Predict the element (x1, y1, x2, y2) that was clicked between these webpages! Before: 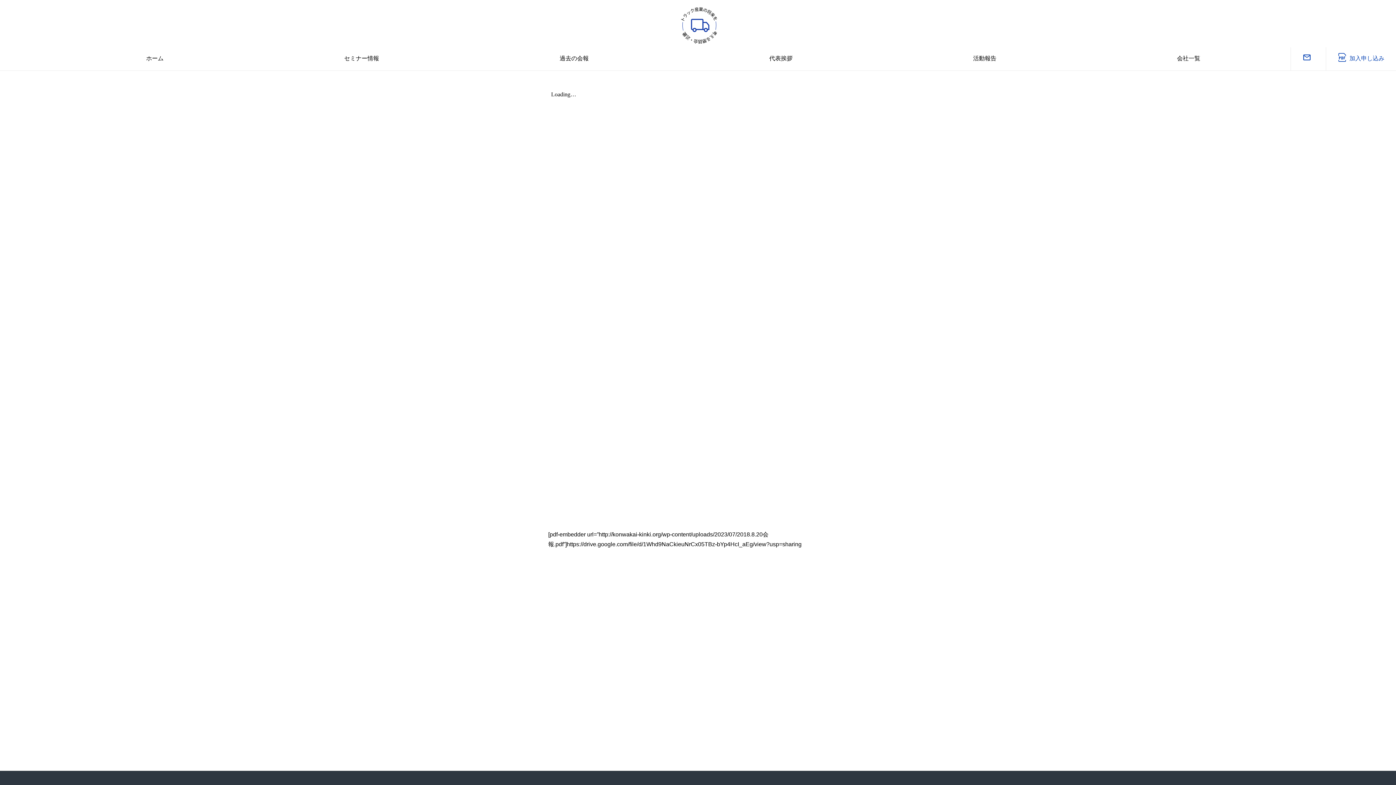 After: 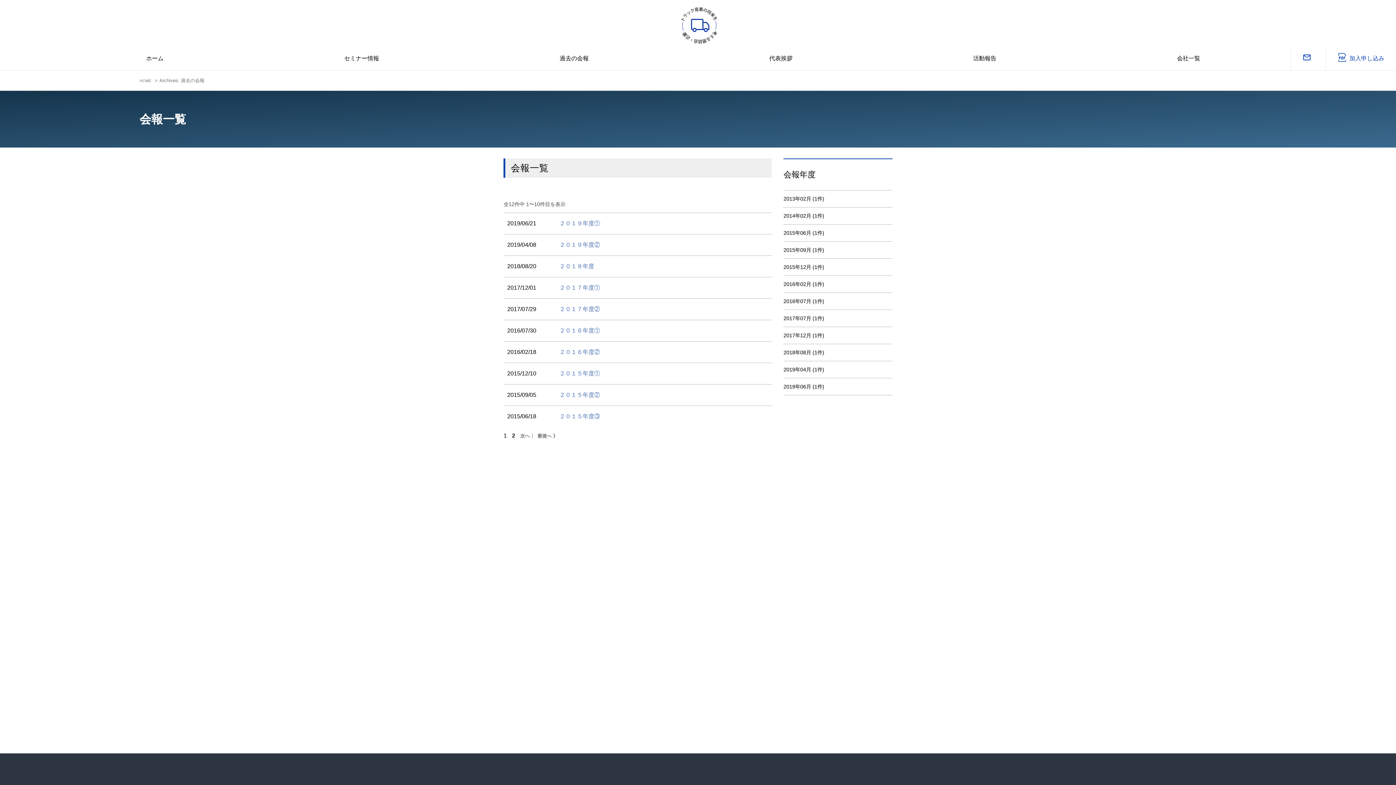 Action: bbox: (469, 55, 679, 70) label: 過去の会報